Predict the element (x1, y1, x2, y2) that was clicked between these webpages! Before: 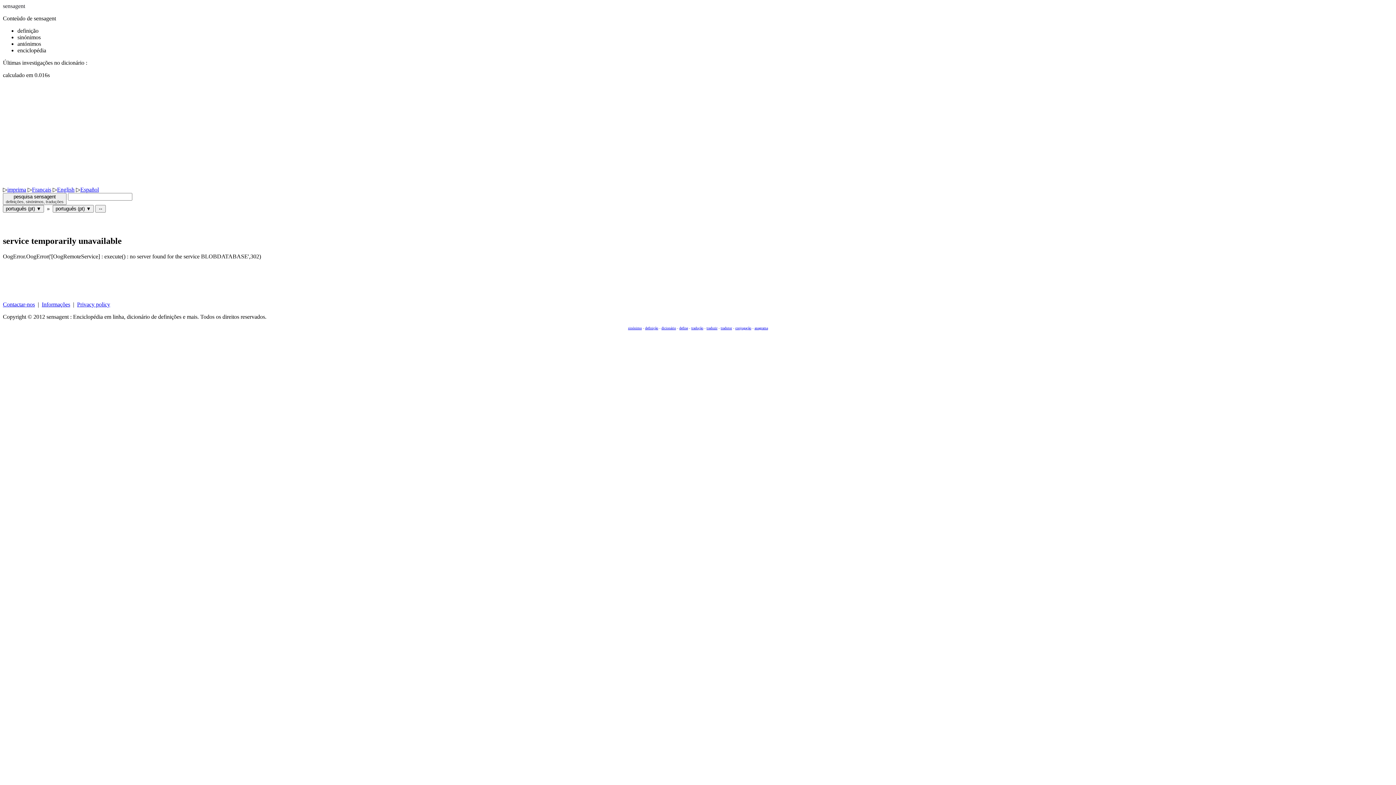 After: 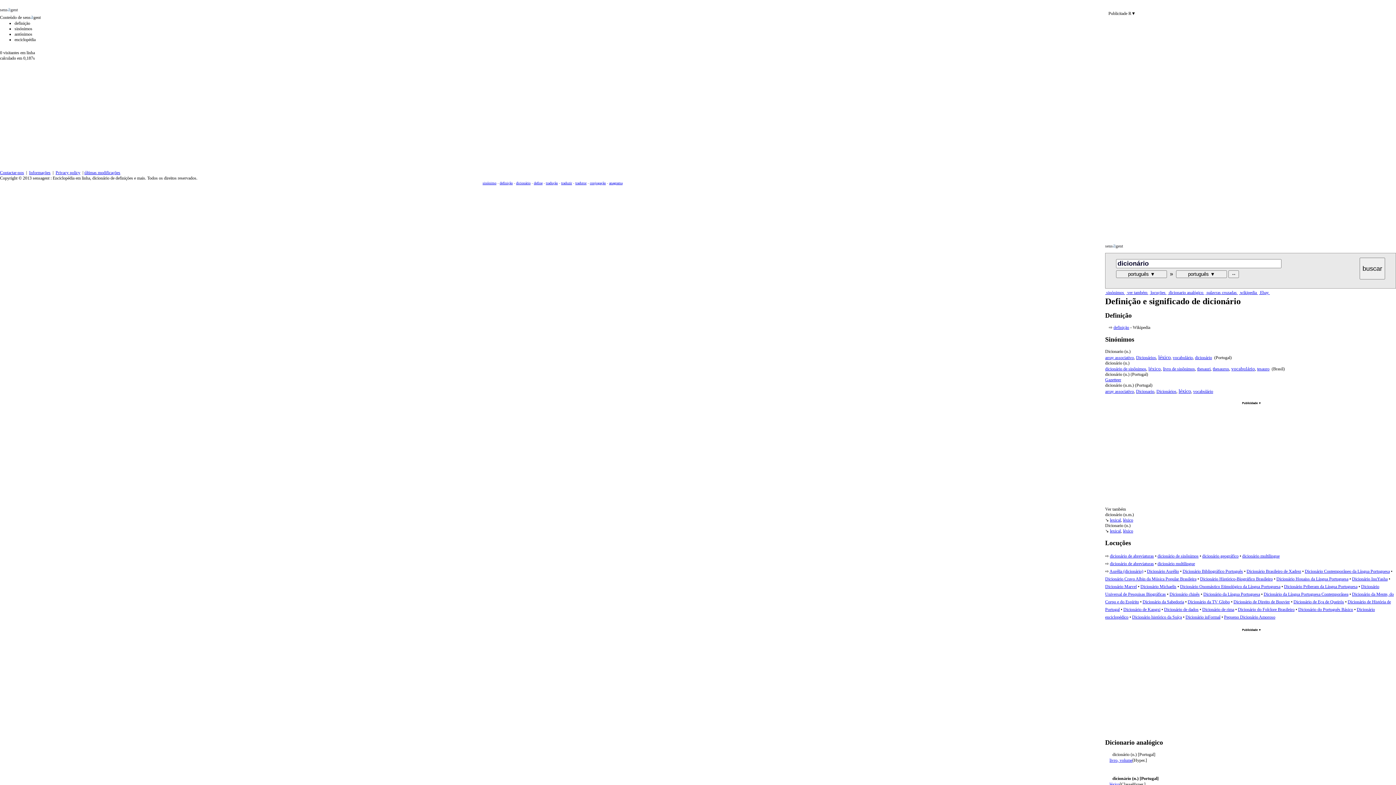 Action: label: dicionário bbox: (661, 326, 676, 330)